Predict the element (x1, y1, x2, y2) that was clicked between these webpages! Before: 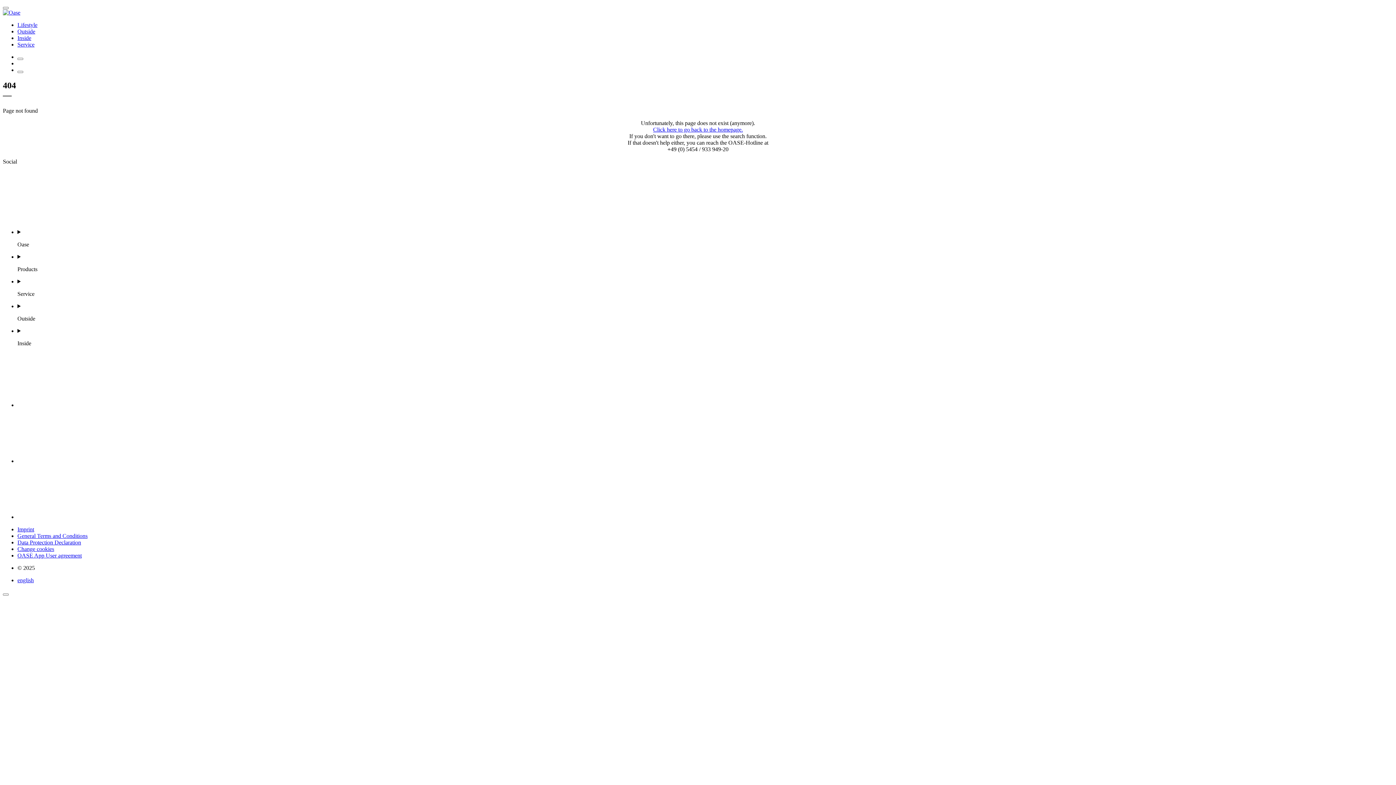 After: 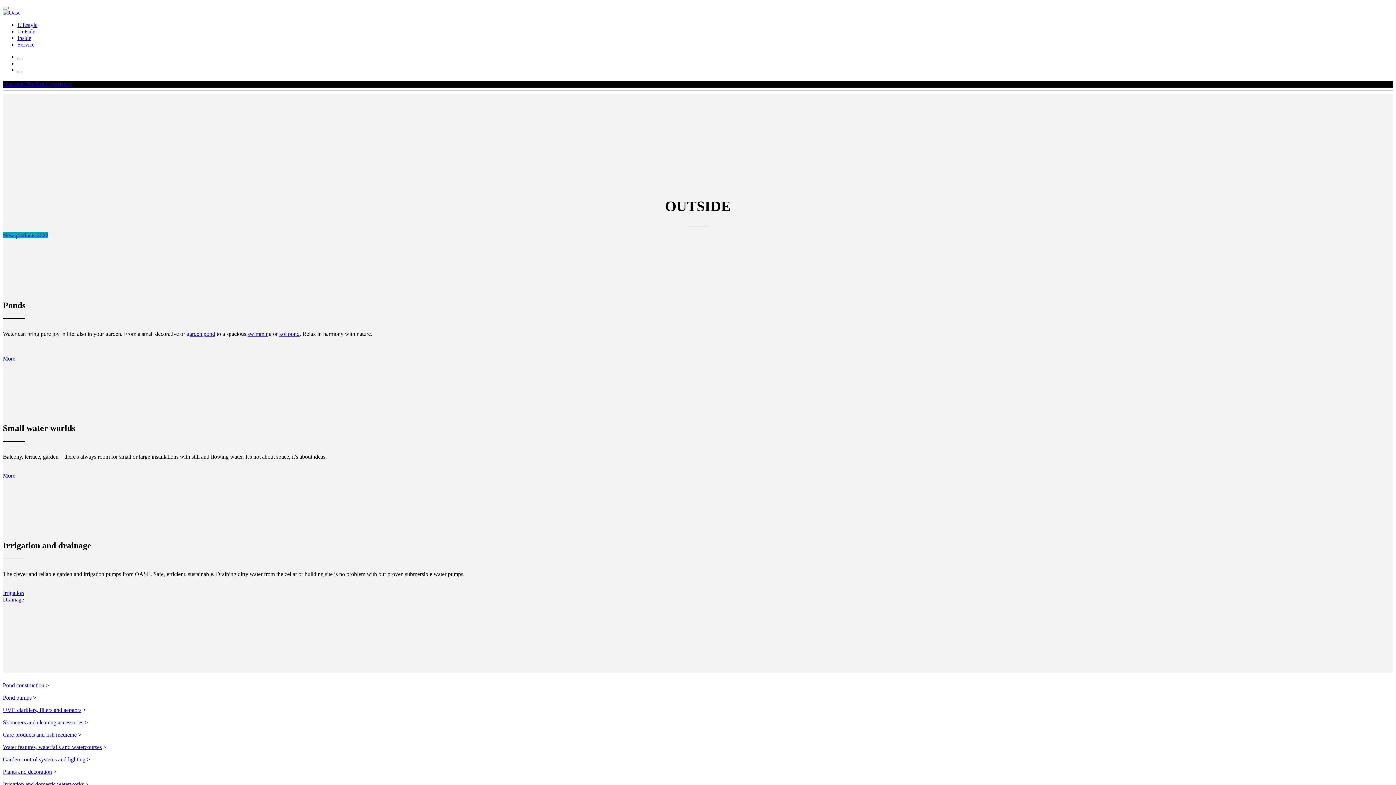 Action: label: english bbox: (17, 577, 33, 583)